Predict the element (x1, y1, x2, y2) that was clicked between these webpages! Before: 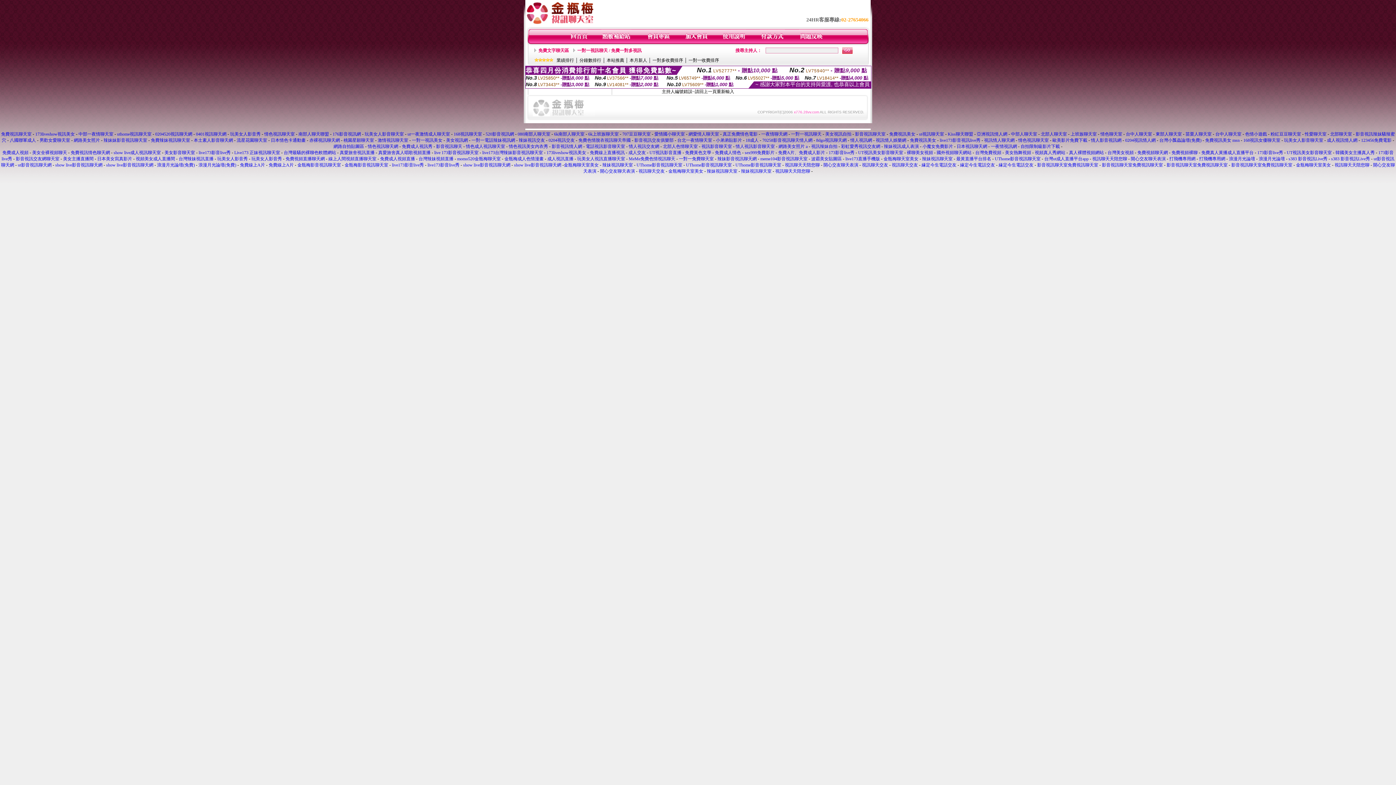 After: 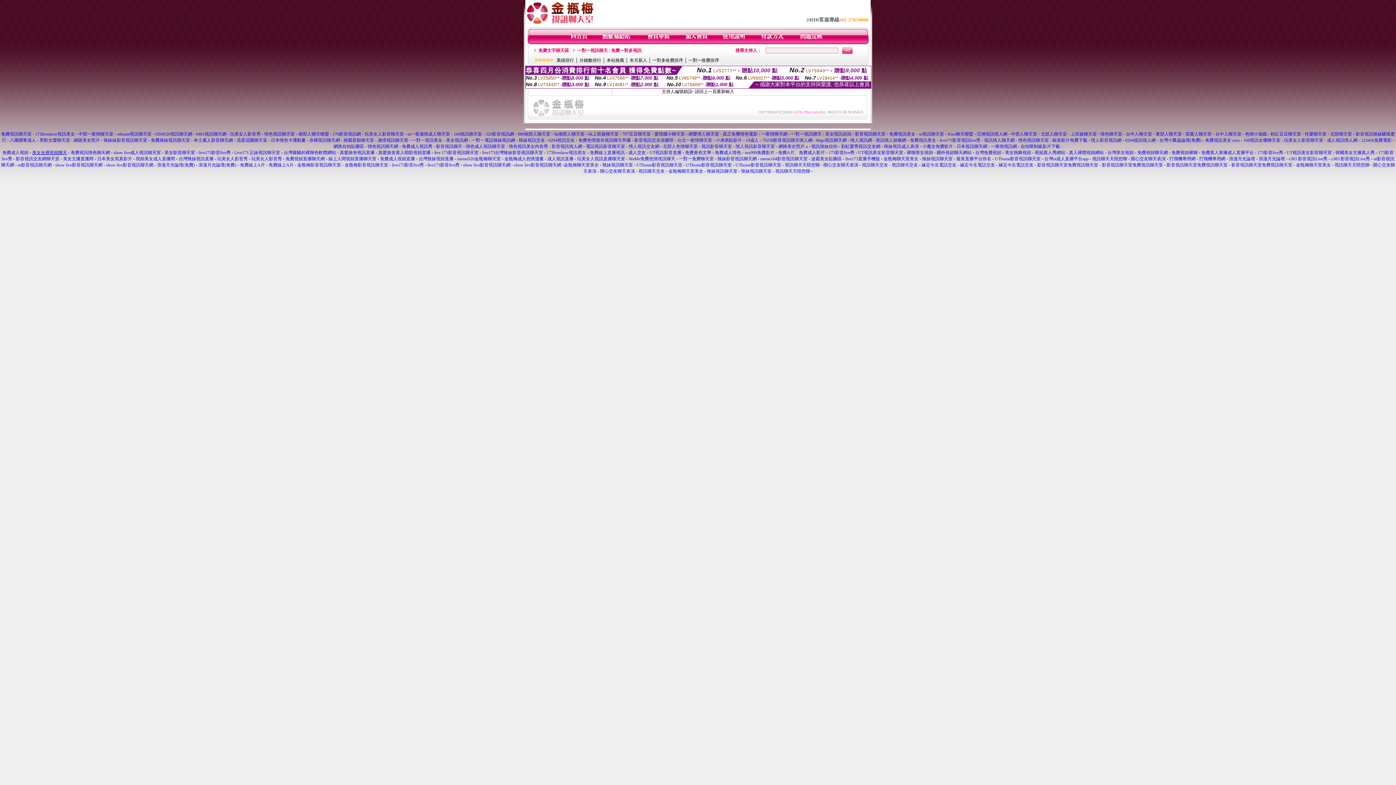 Action: bbox: (32, 150, 67, 155) label: 美女全裸視頻聊天